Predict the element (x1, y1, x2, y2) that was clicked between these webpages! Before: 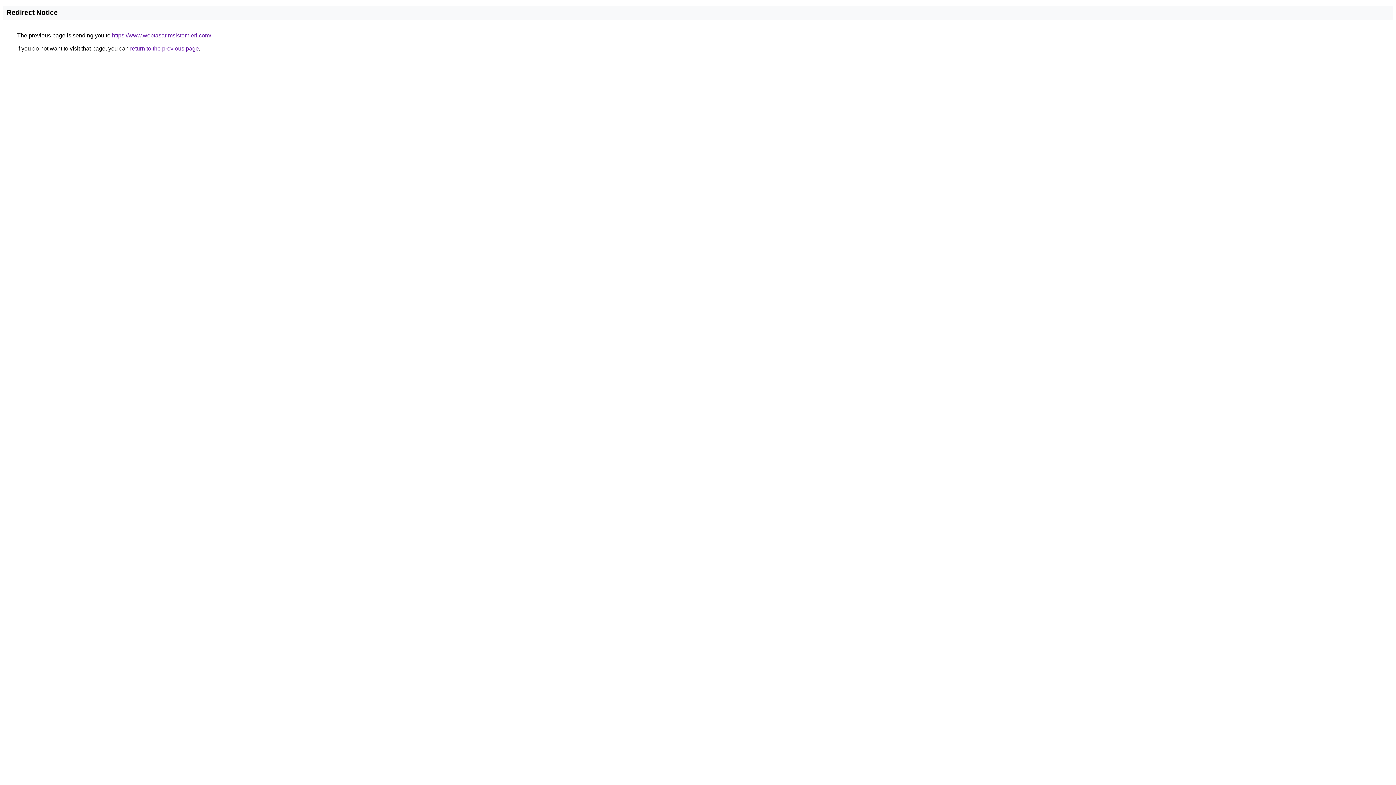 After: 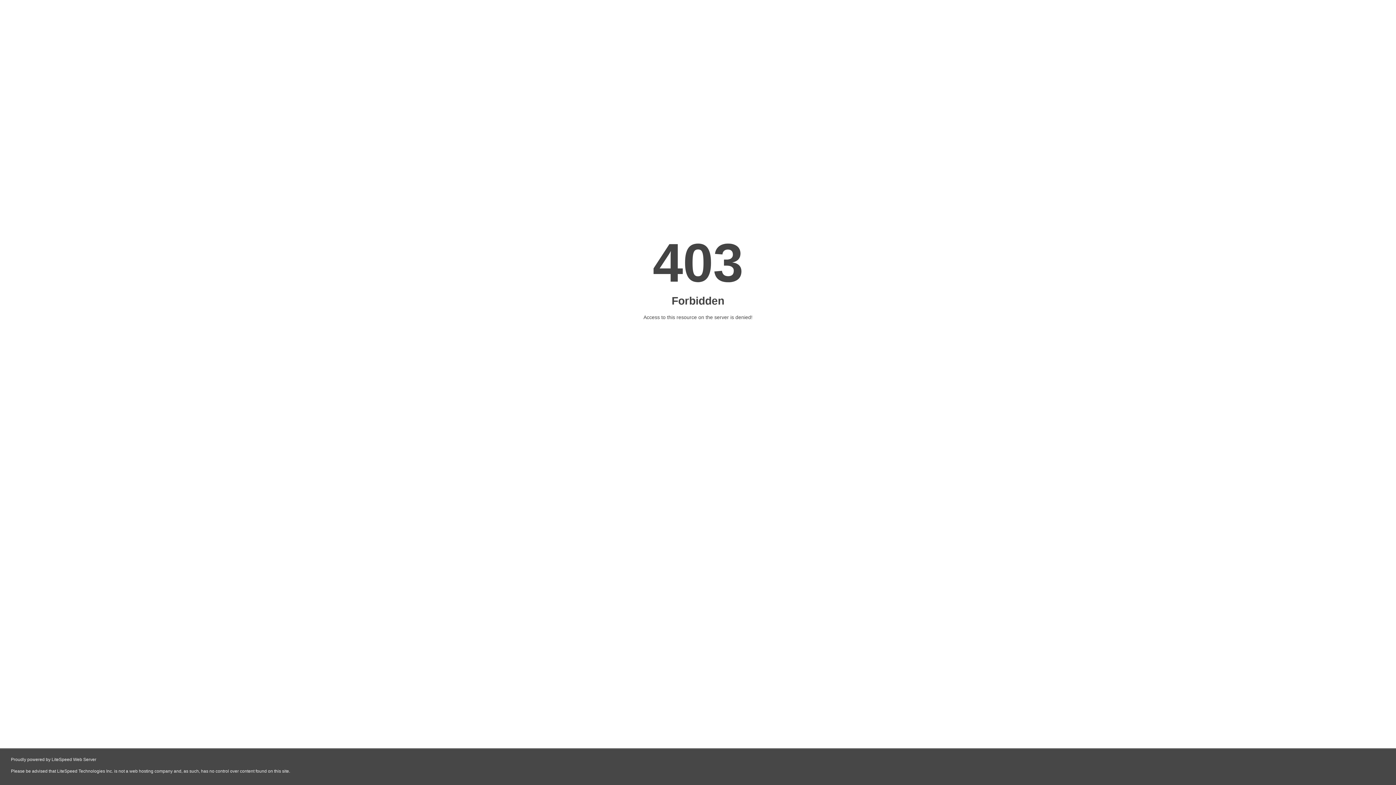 Action: label: https://www.webtasarimsistemleri.com/ bbox: (112, 32, 211, 38)